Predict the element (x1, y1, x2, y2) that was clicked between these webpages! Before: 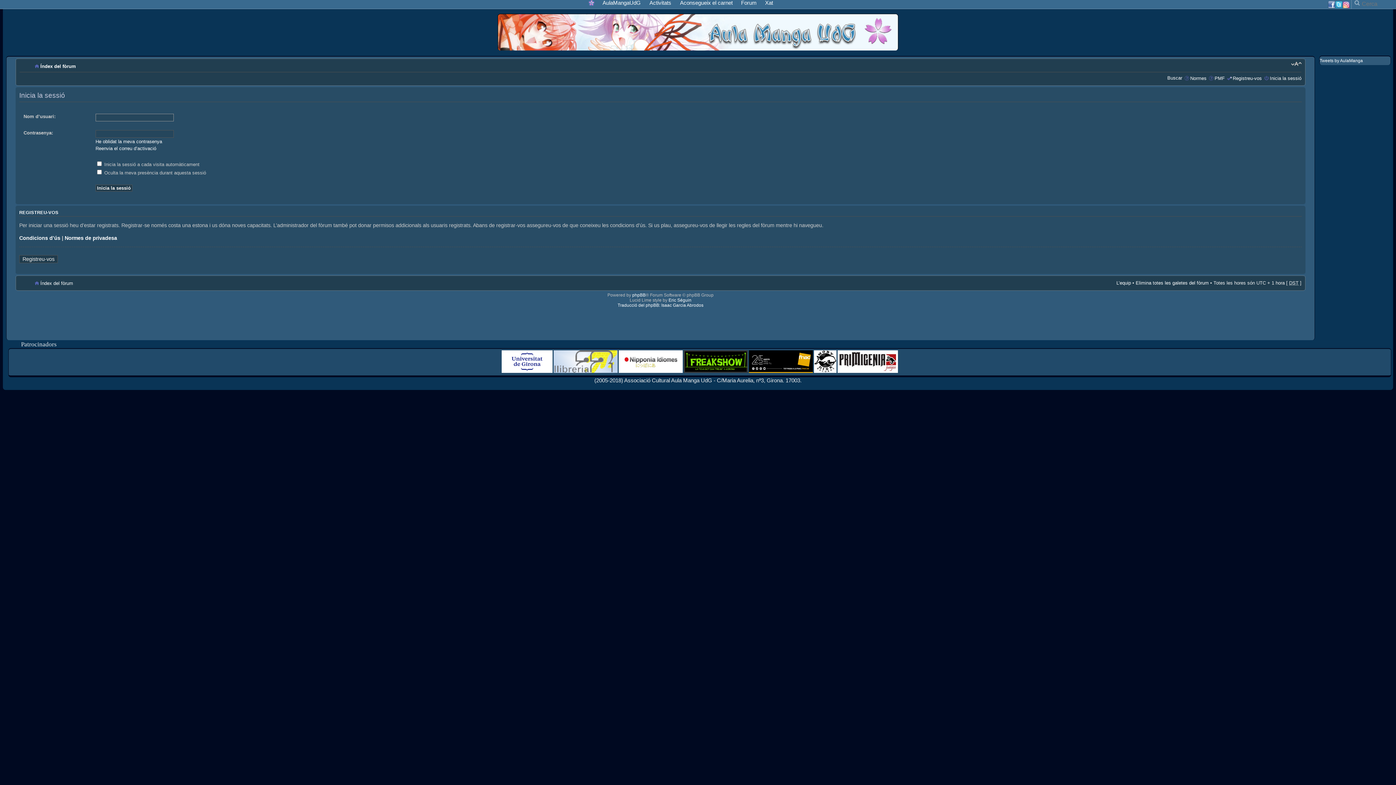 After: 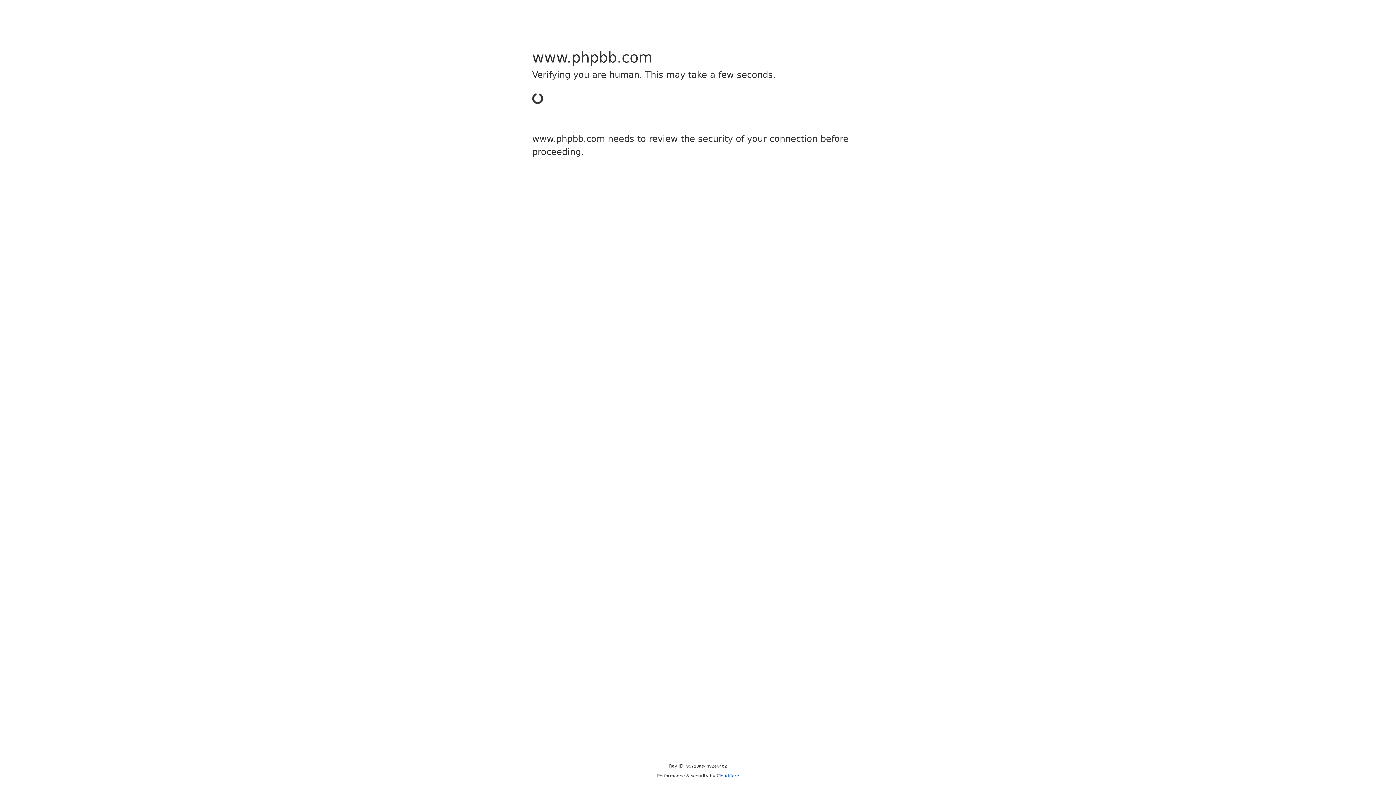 Action: bbox: (632, 292, 645, 297) label: phpBB